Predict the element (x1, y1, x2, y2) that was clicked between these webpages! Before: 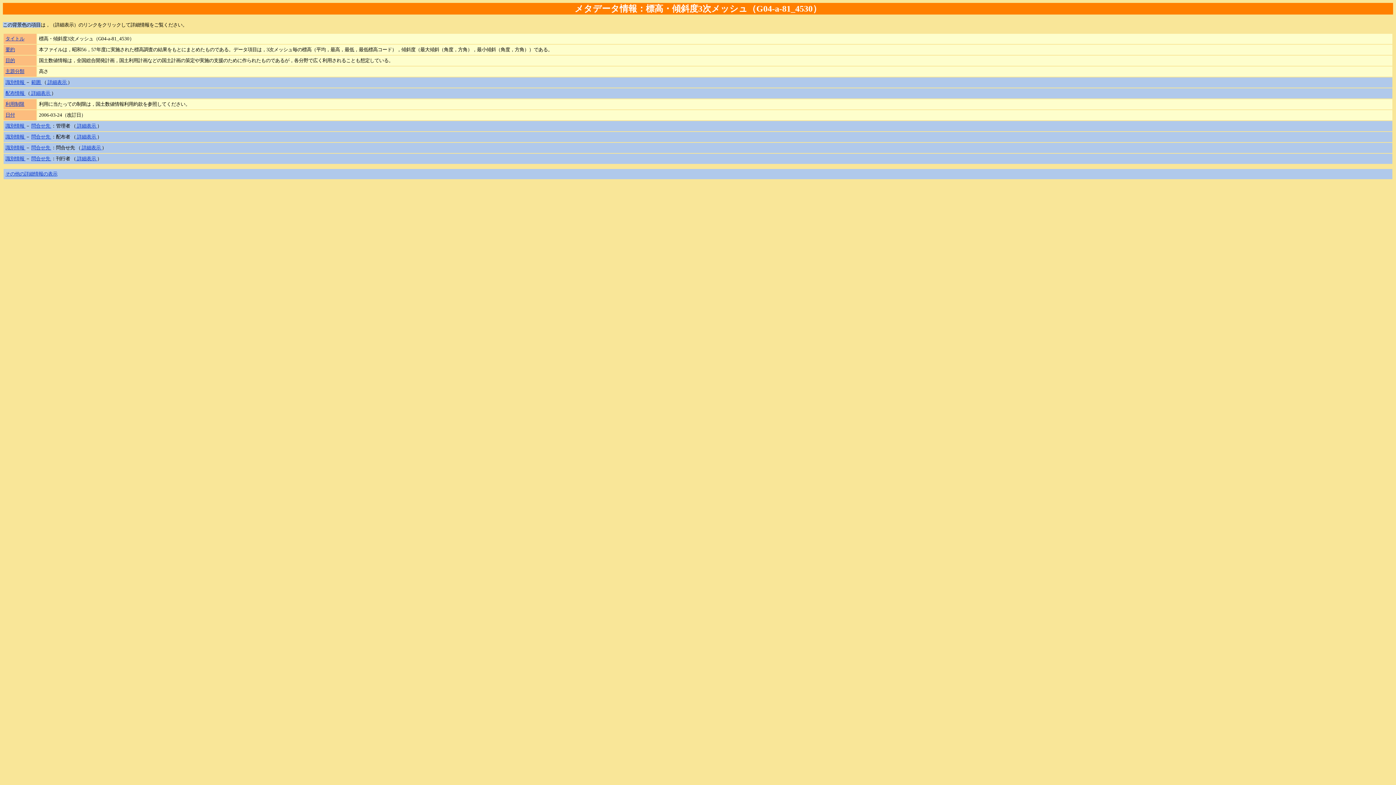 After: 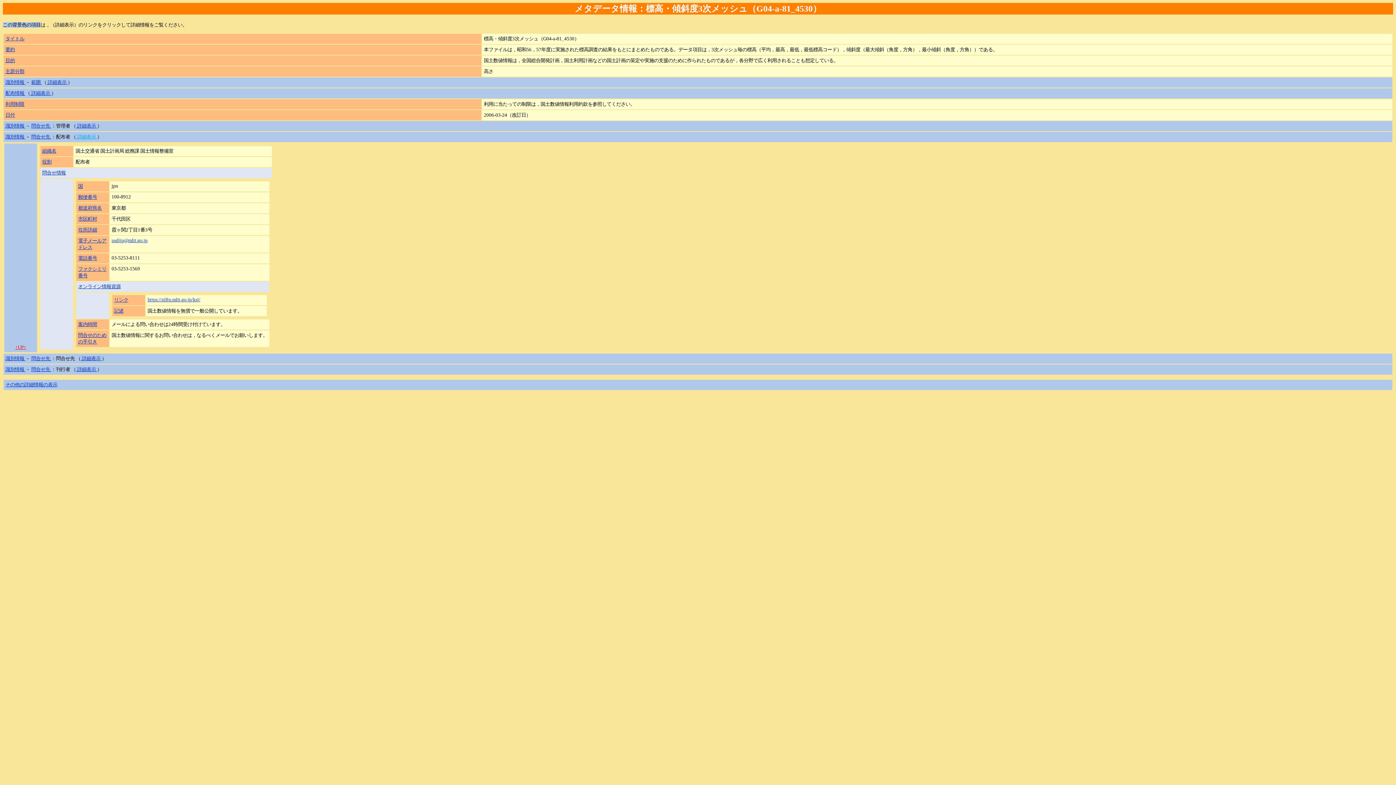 Action: label:  詳細表示  bbox: (76, 134, 97, 139)